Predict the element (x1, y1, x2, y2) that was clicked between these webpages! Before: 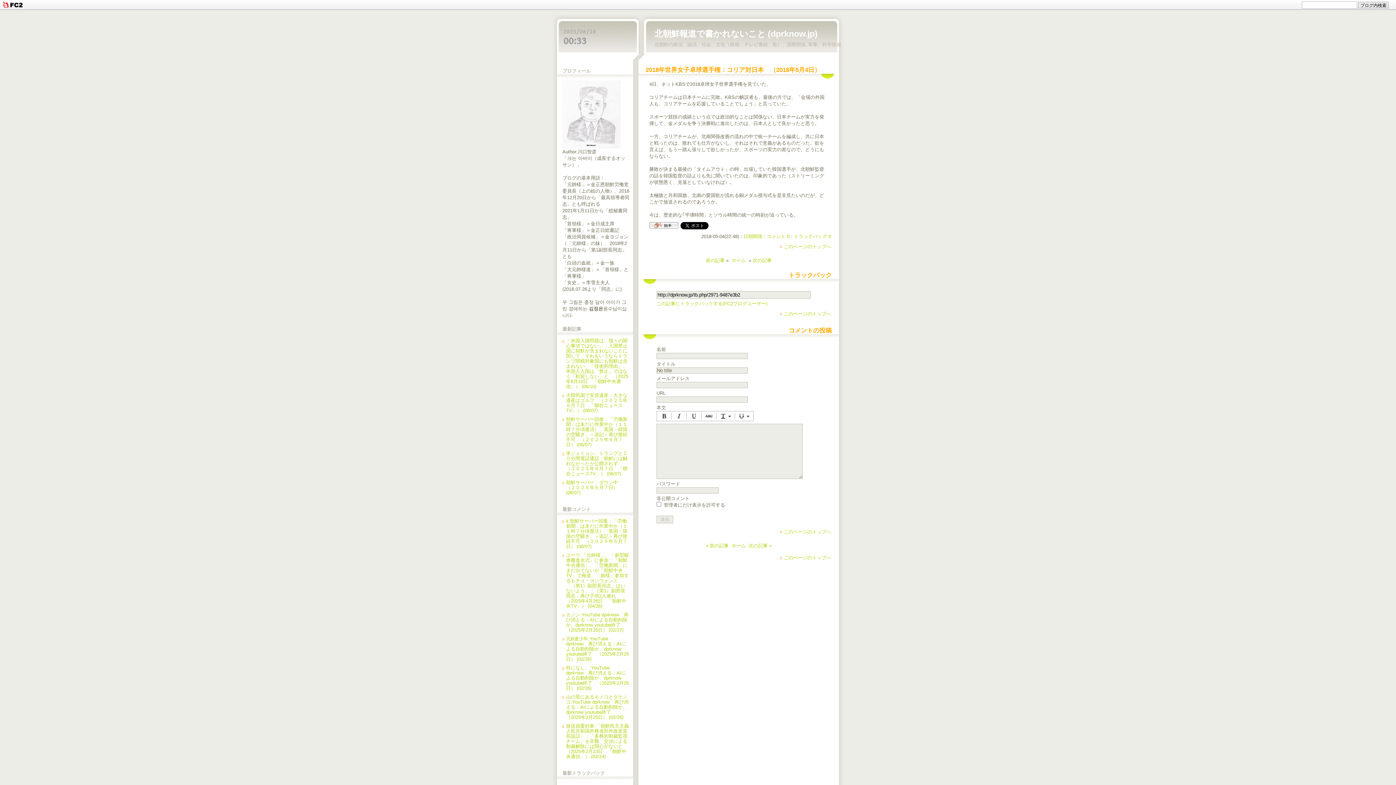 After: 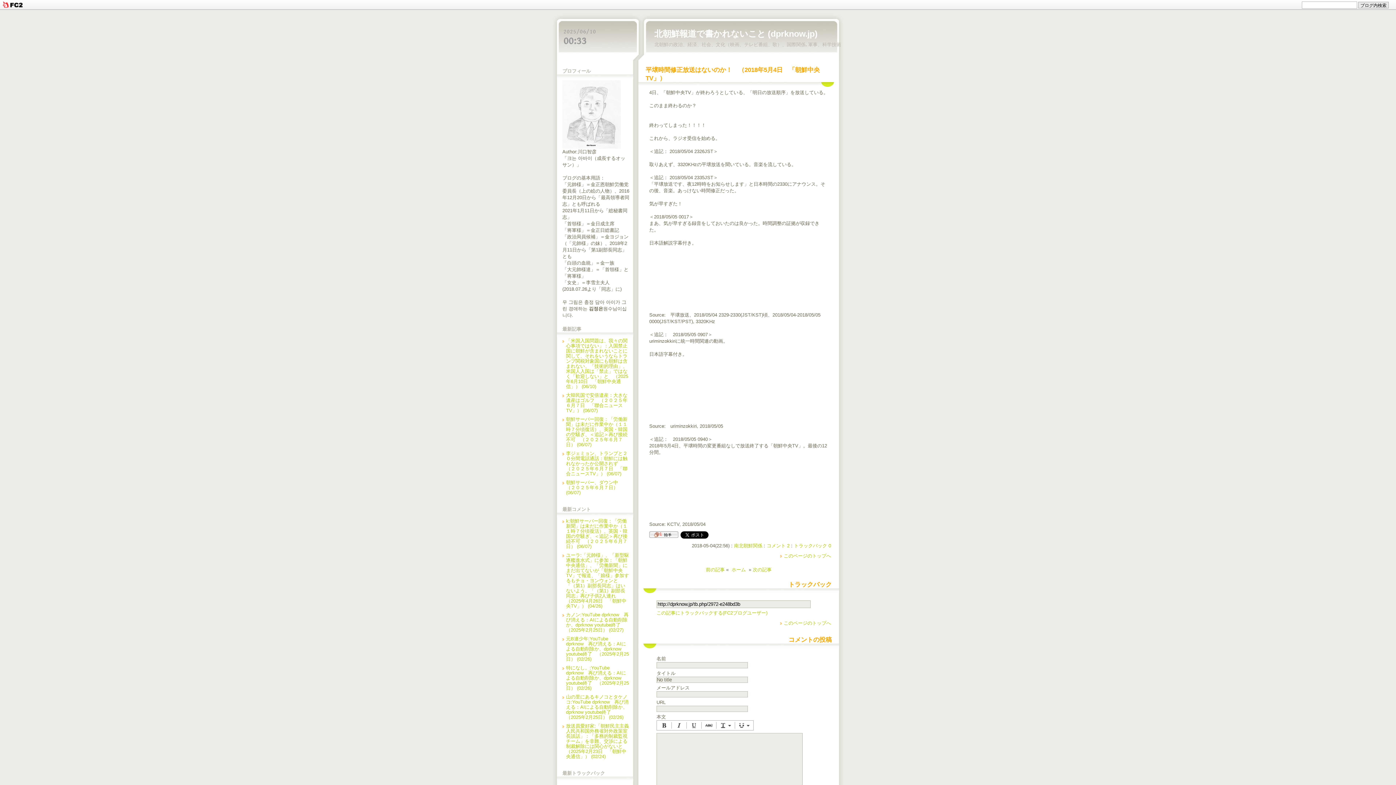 Action: label: 前の記事 bbox: (706, 257, 724, 263)